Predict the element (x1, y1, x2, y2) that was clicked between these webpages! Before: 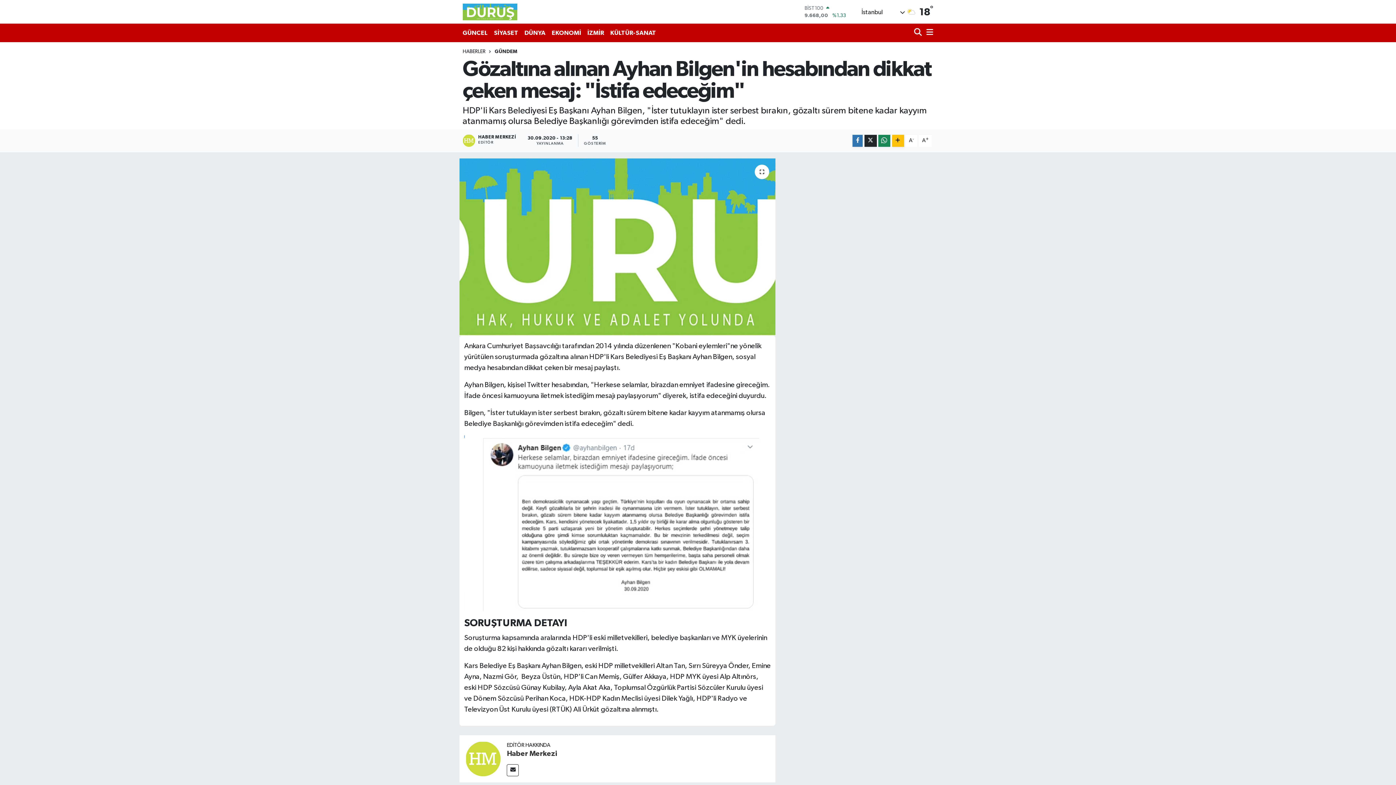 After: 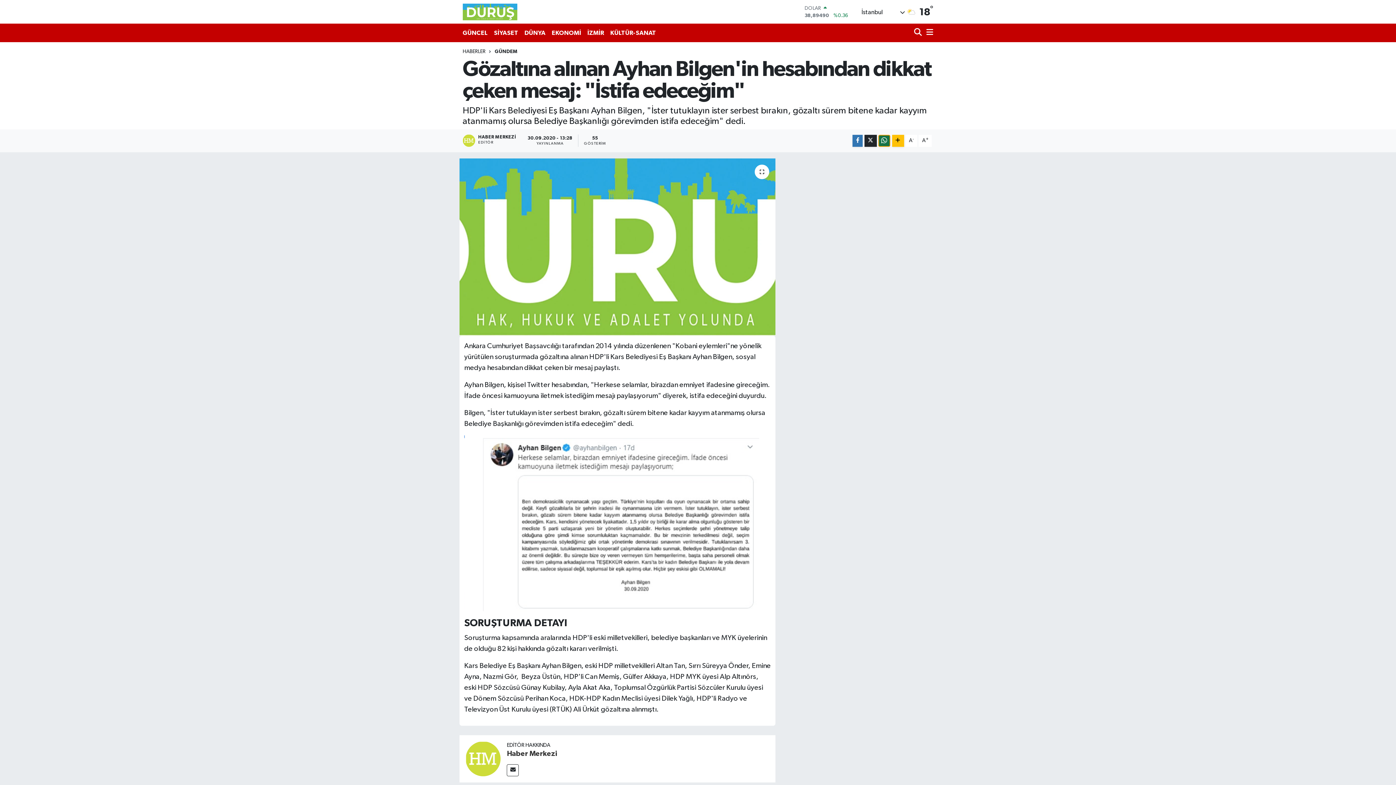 Action: bbox: (878, 134, 890, 146)